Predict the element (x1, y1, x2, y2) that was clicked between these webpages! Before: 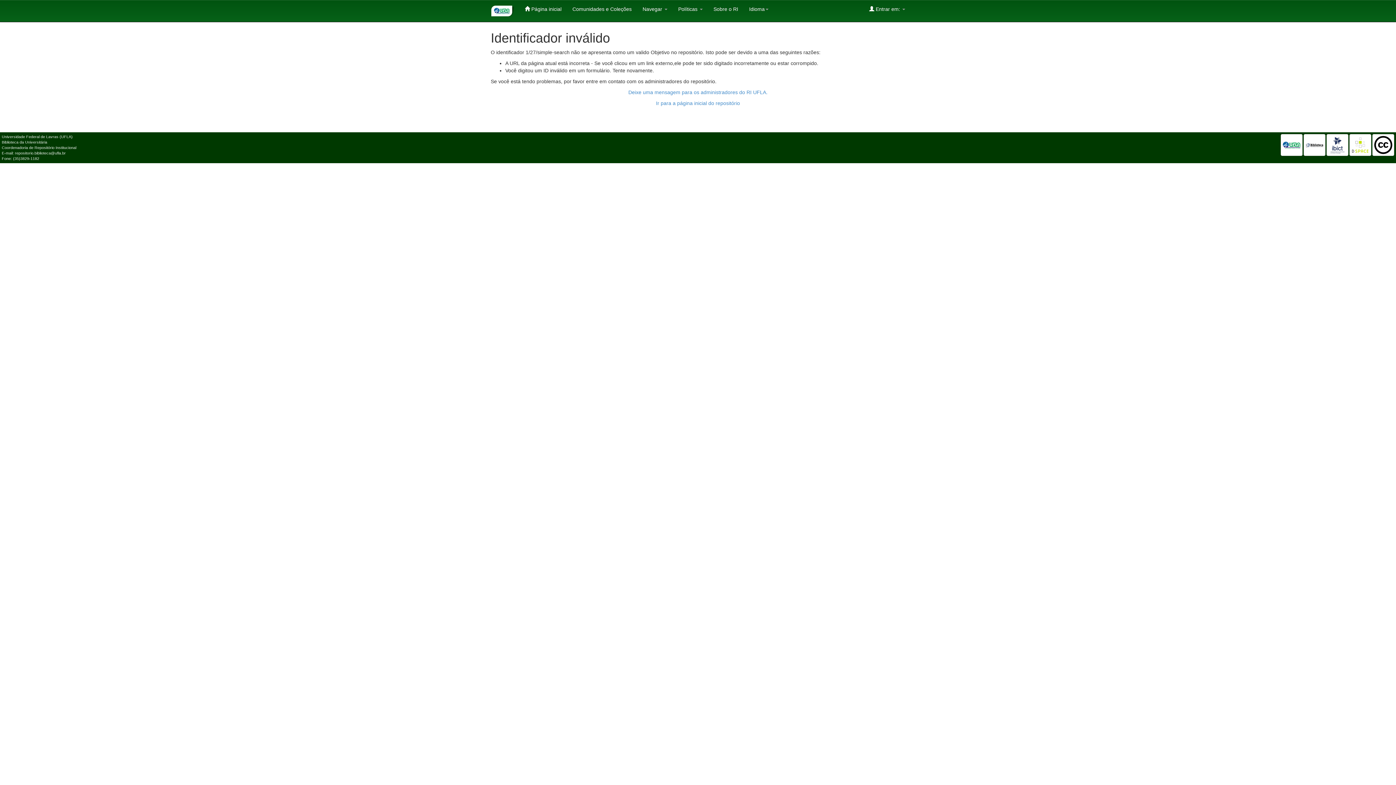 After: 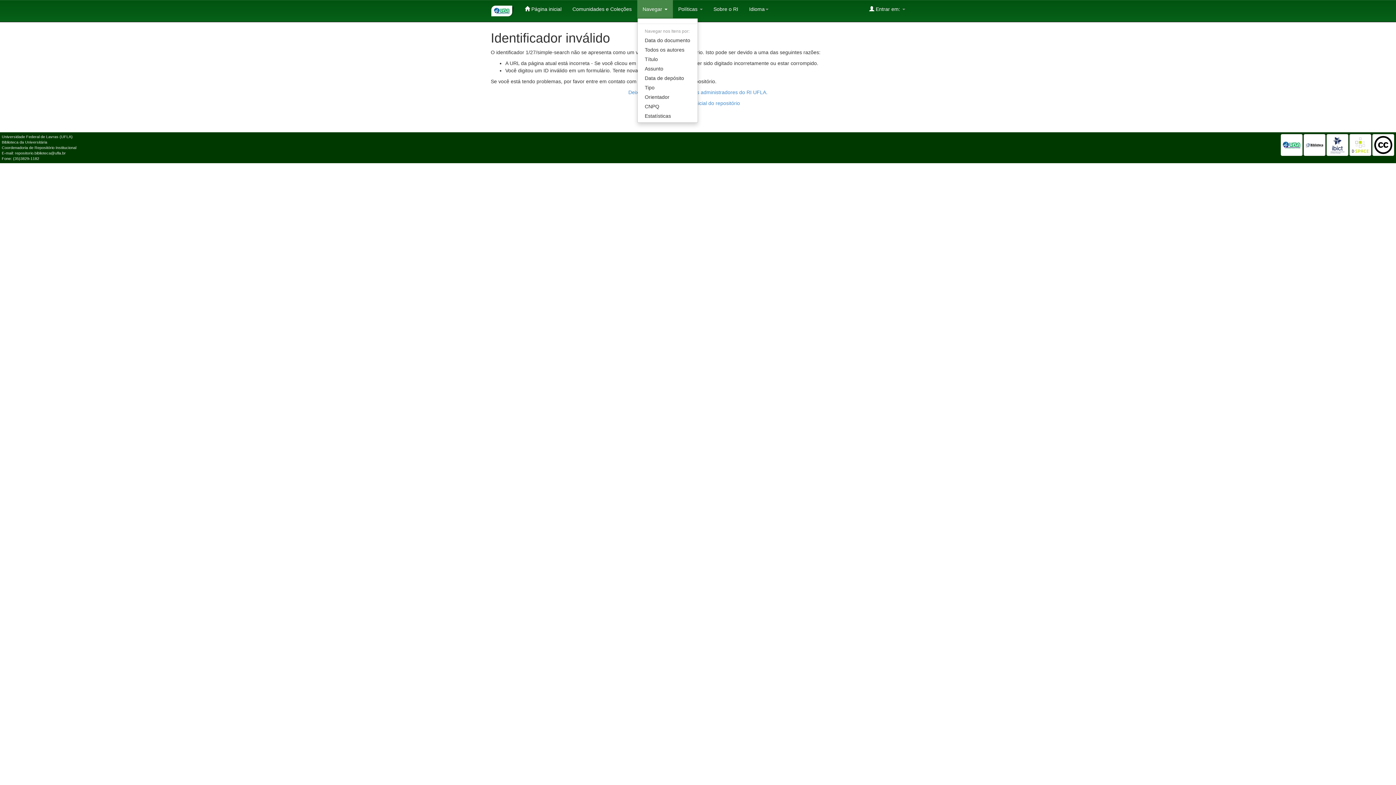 Action: label: Navegar  bbox: (637, 0, 672, 18)